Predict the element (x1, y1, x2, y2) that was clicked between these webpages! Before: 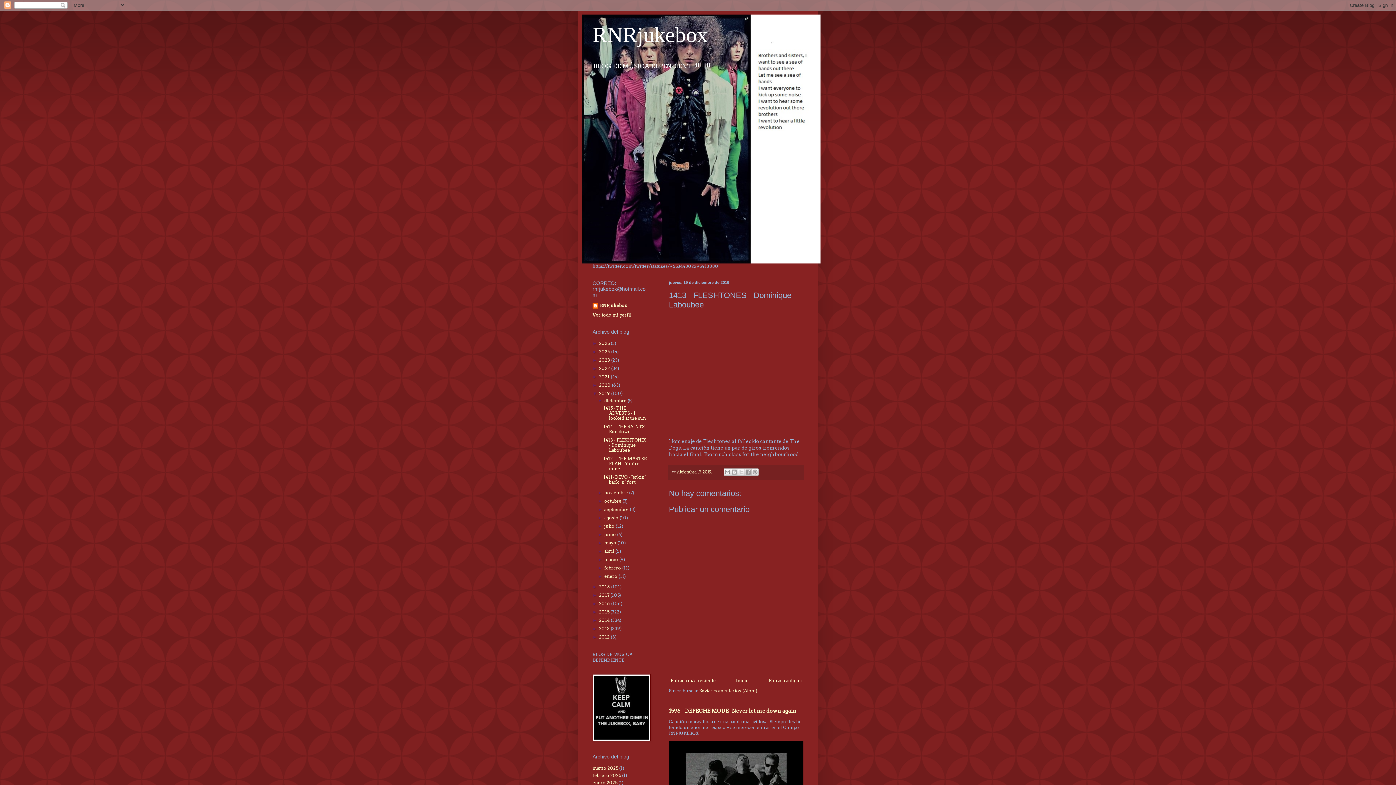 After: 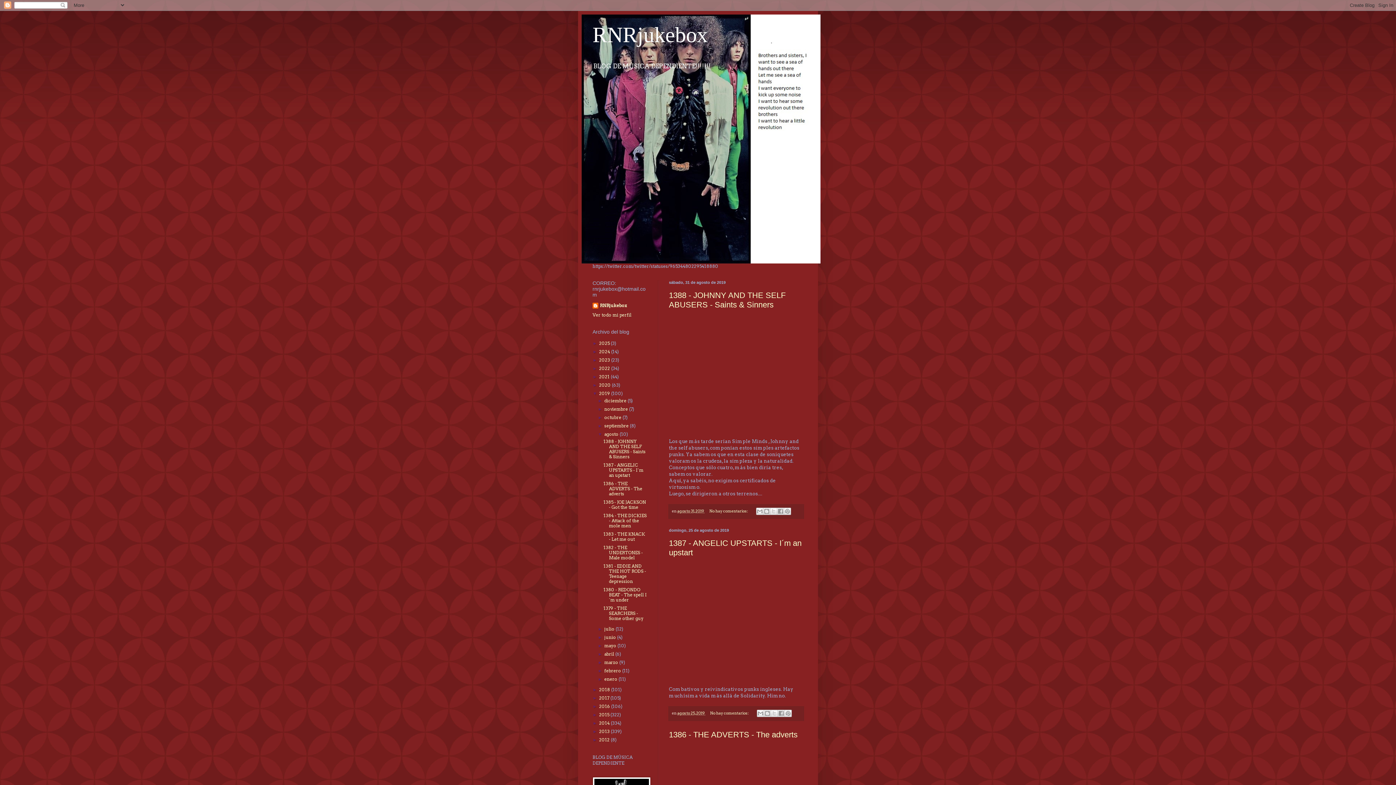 Action: label: agosto  bbox: (604, 515, 619, 520)